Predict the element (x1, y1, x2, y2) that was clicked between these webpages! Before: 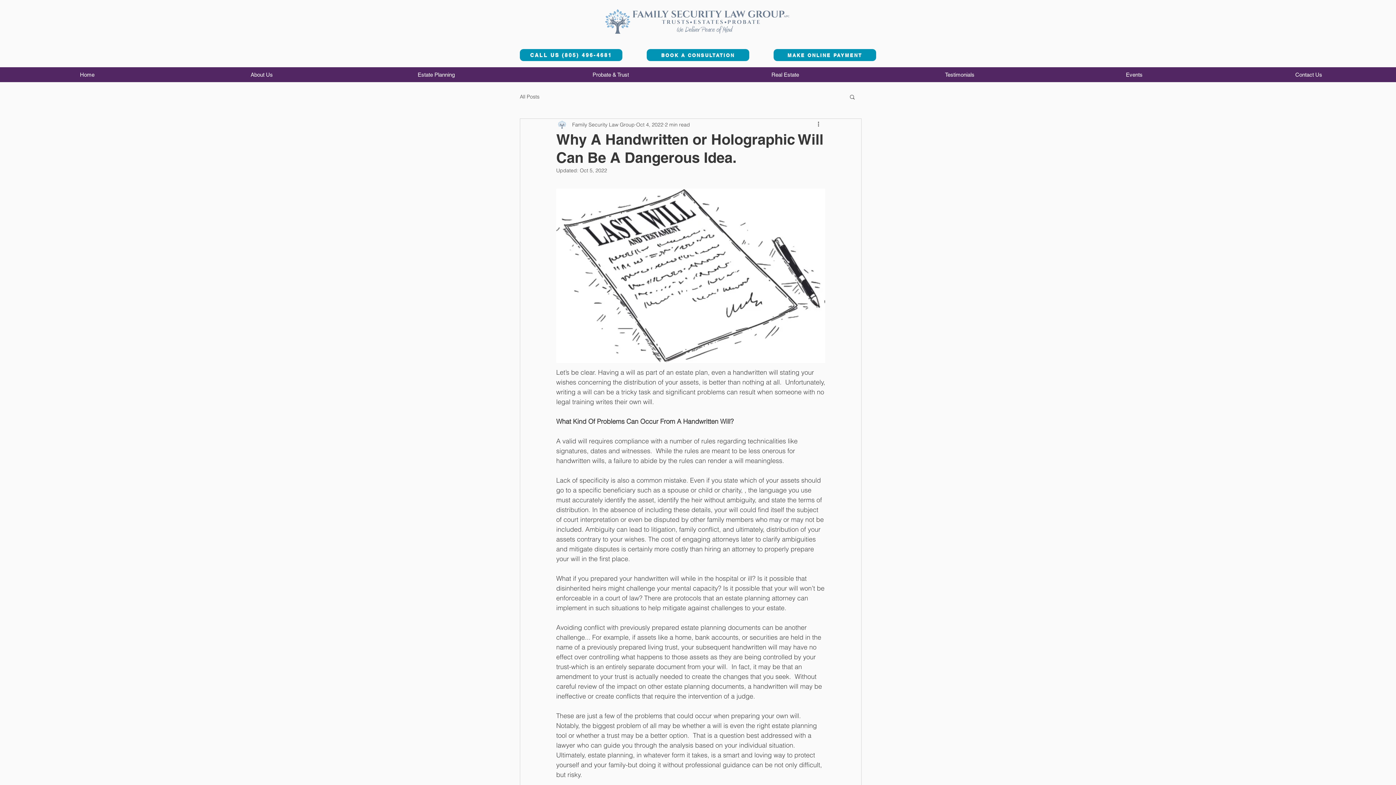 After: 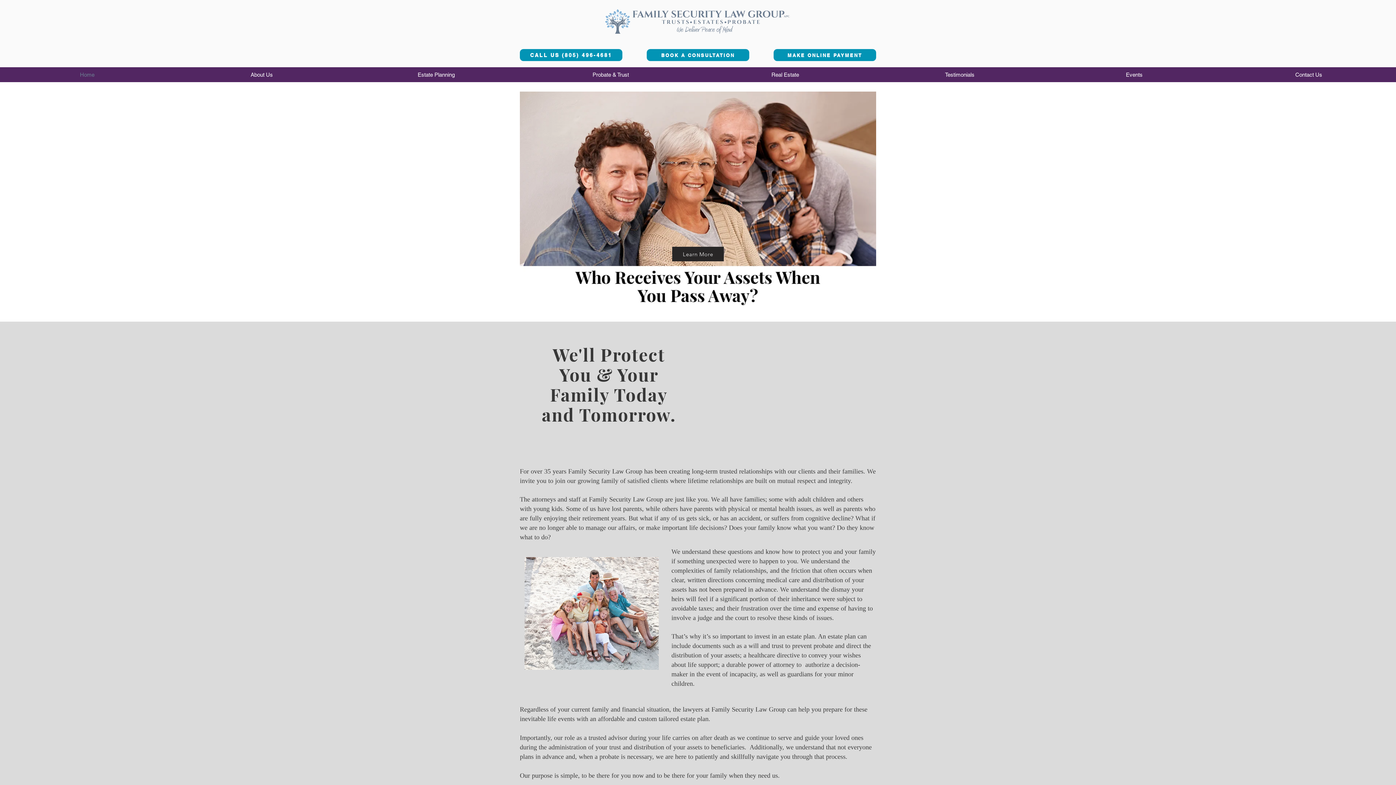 Action: bbox: (1221, 70, 1396, 79) label: Contact Us